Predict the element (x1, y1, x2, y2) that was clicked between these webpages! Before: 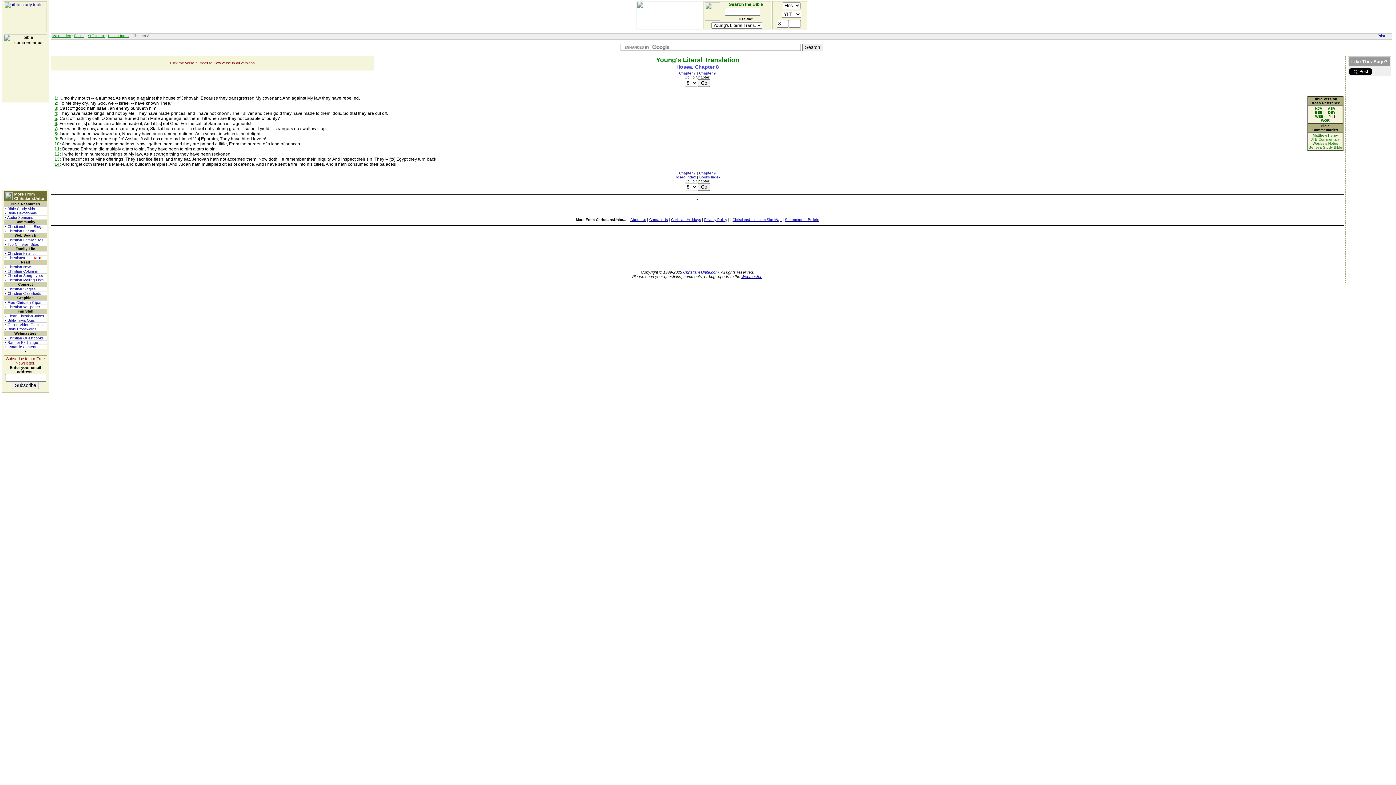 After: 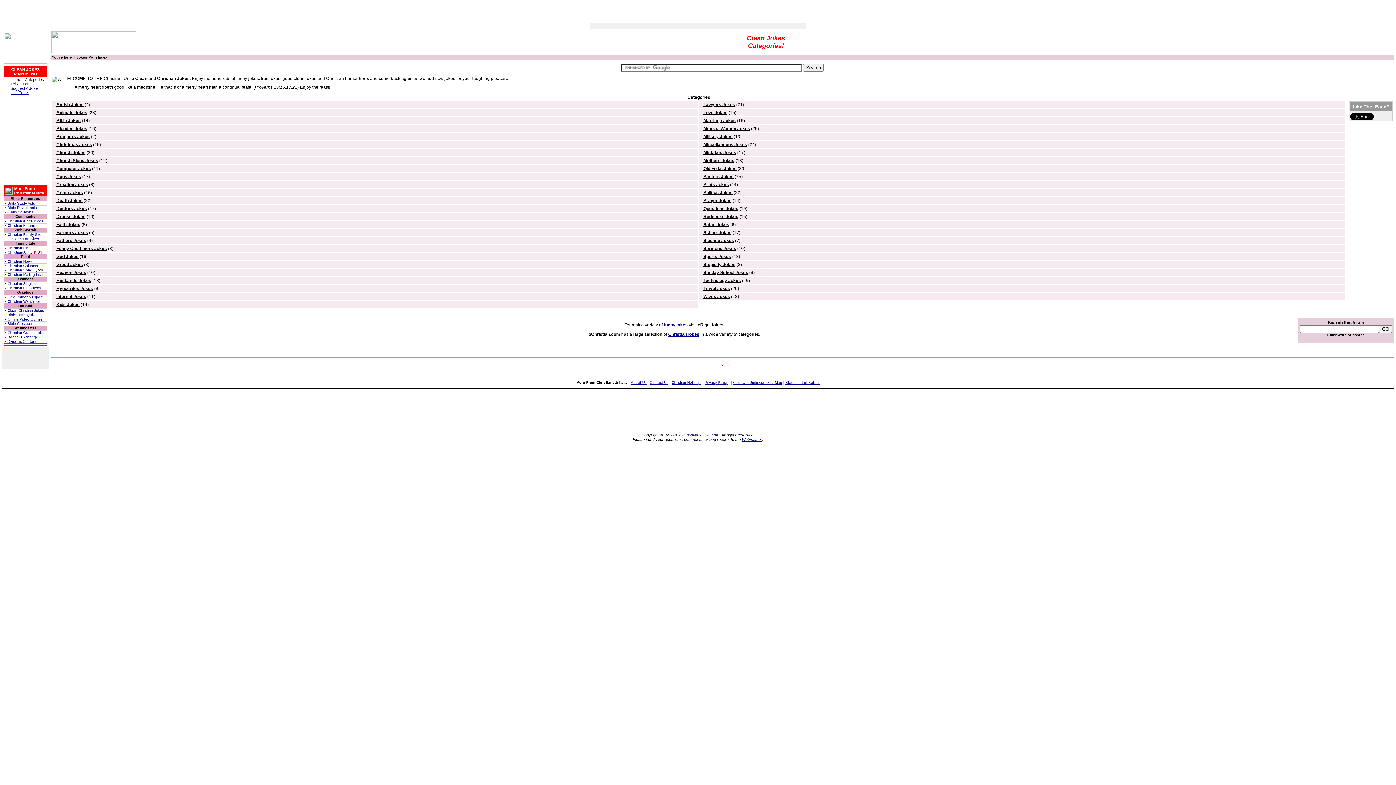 Action: bbox: (4, 314, 46, 318) label: • Clean Christian Jokes